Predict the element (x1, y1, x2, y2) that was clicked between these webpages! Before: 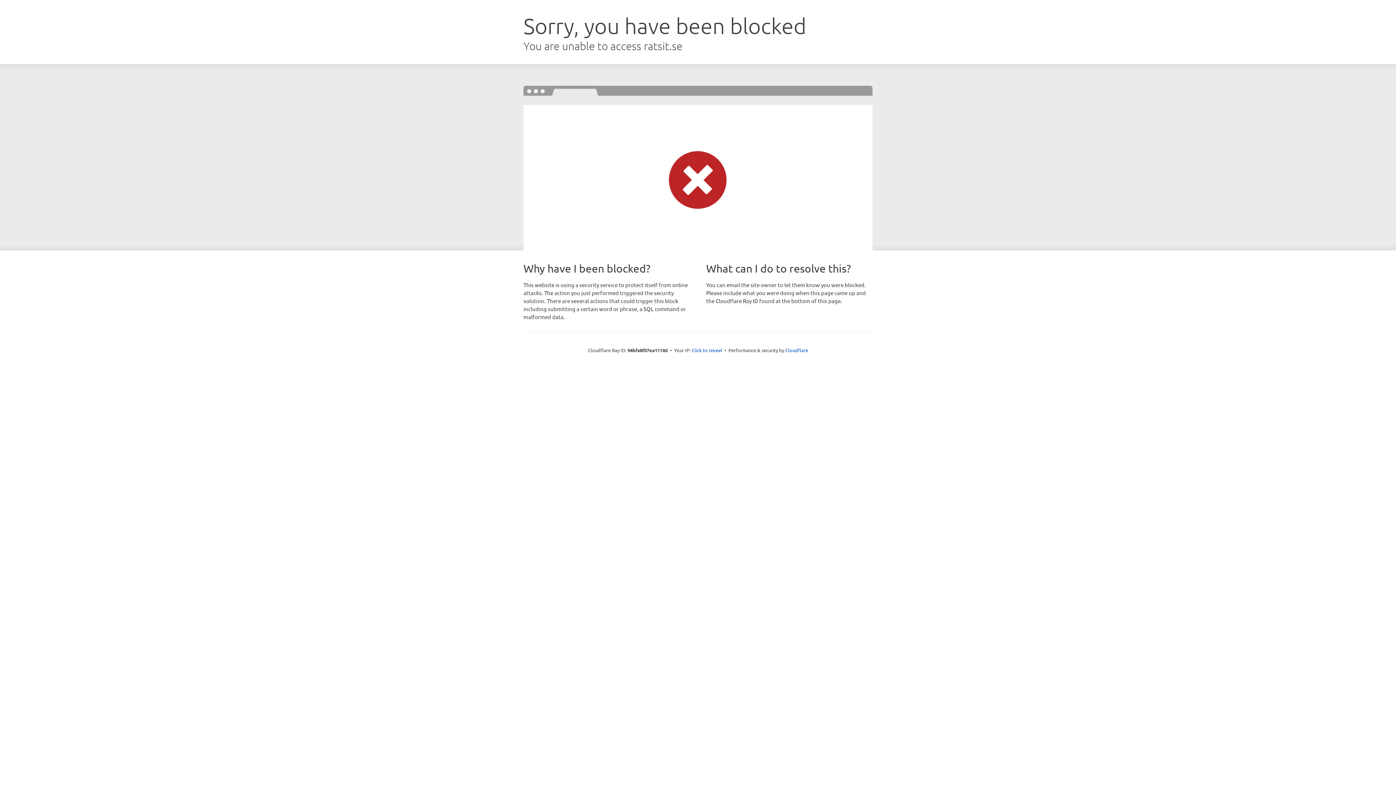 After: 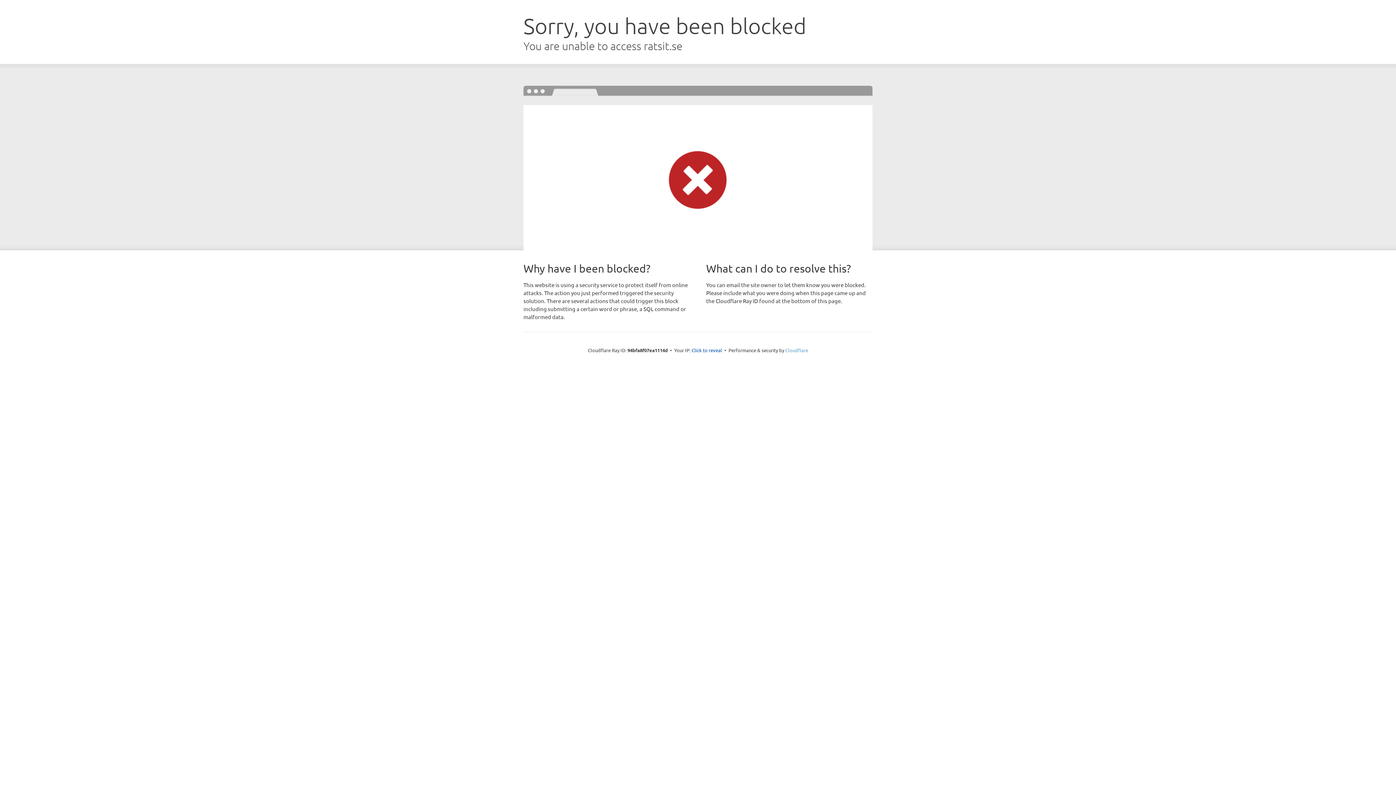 Action: label: Cloudflare bbox: (785, 347, 808, 353)